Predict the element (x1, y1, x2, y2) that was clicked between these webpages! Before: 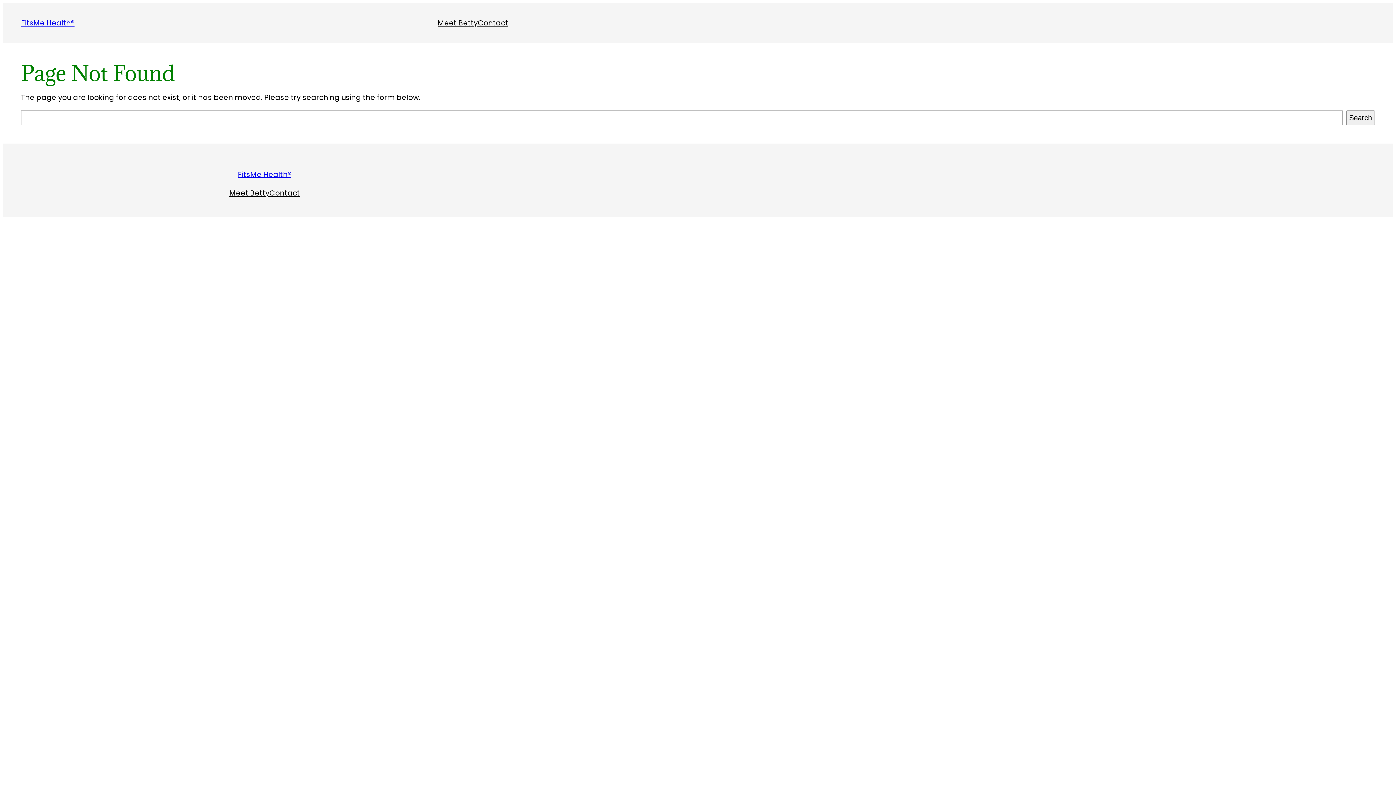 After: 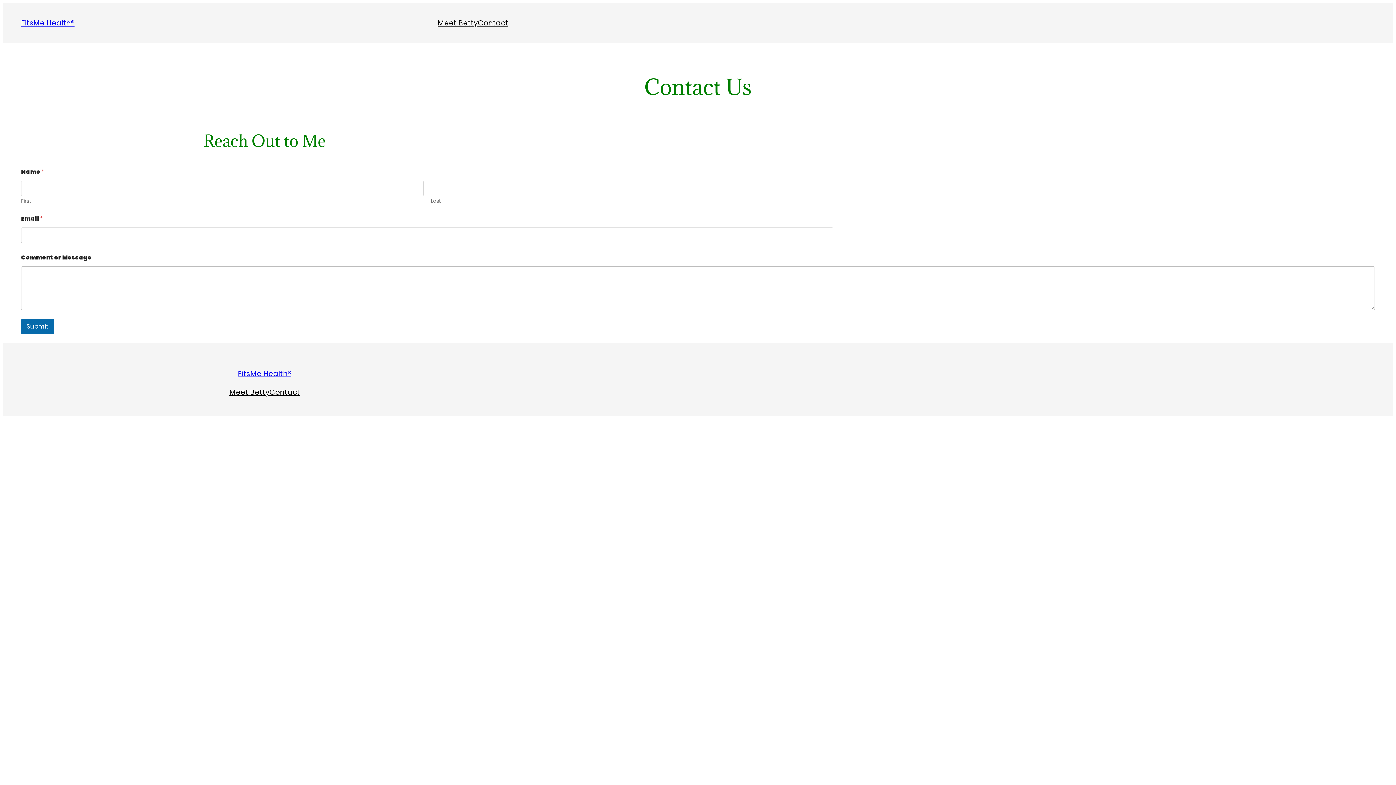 Action: label: Contact bbox: (269, 187, 300, 198)